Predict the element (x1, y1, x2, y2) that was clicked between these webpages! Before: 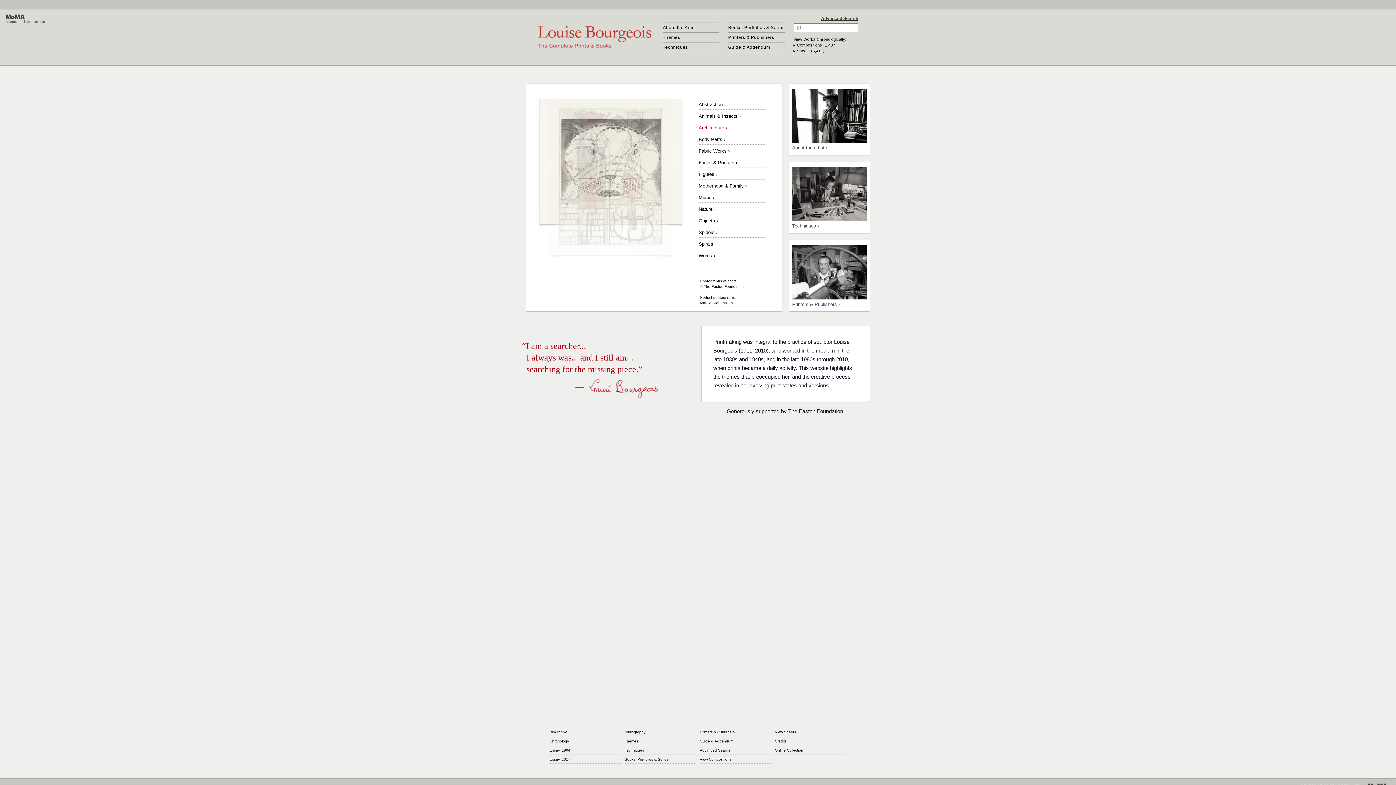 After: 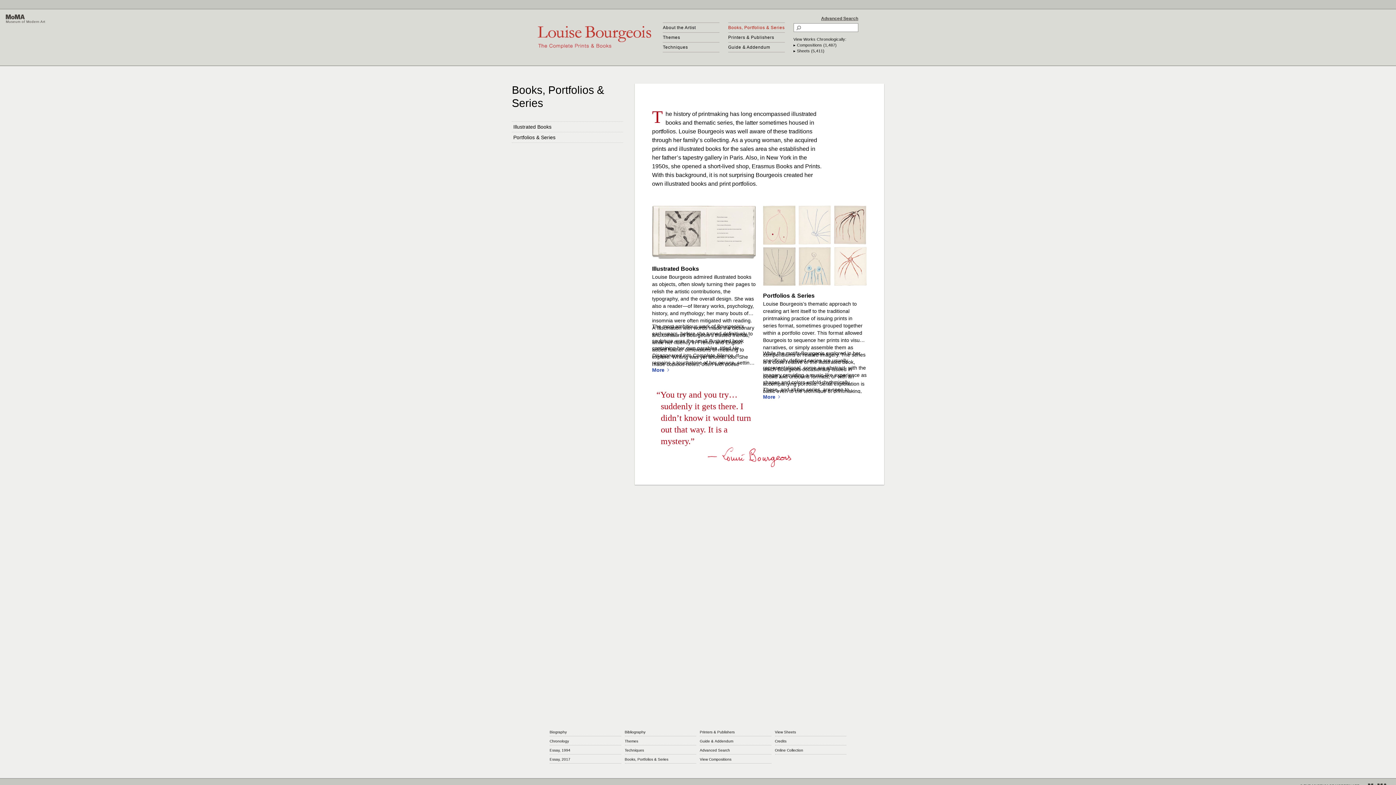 Action: label: Books, Portfolios & Series bbox: (728, 22, 784, 32)